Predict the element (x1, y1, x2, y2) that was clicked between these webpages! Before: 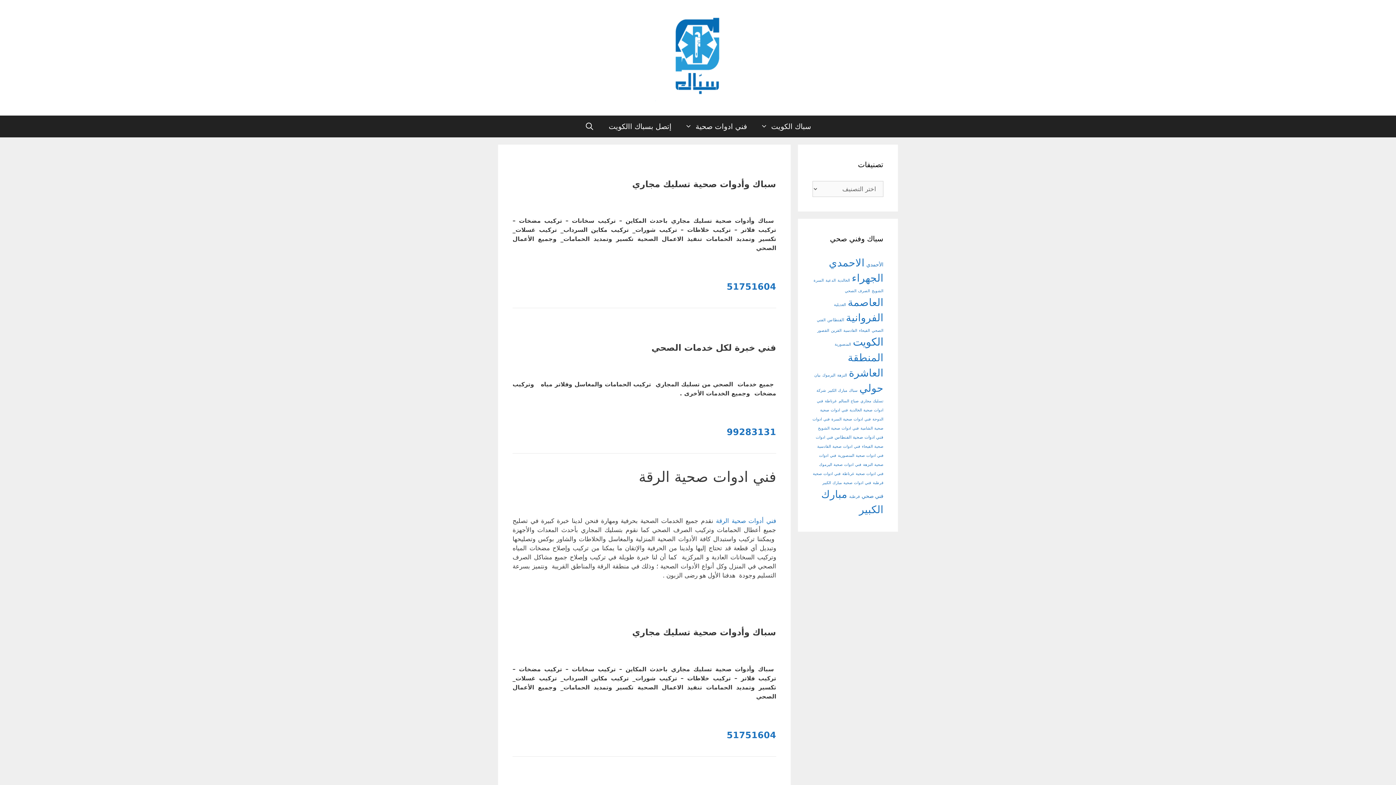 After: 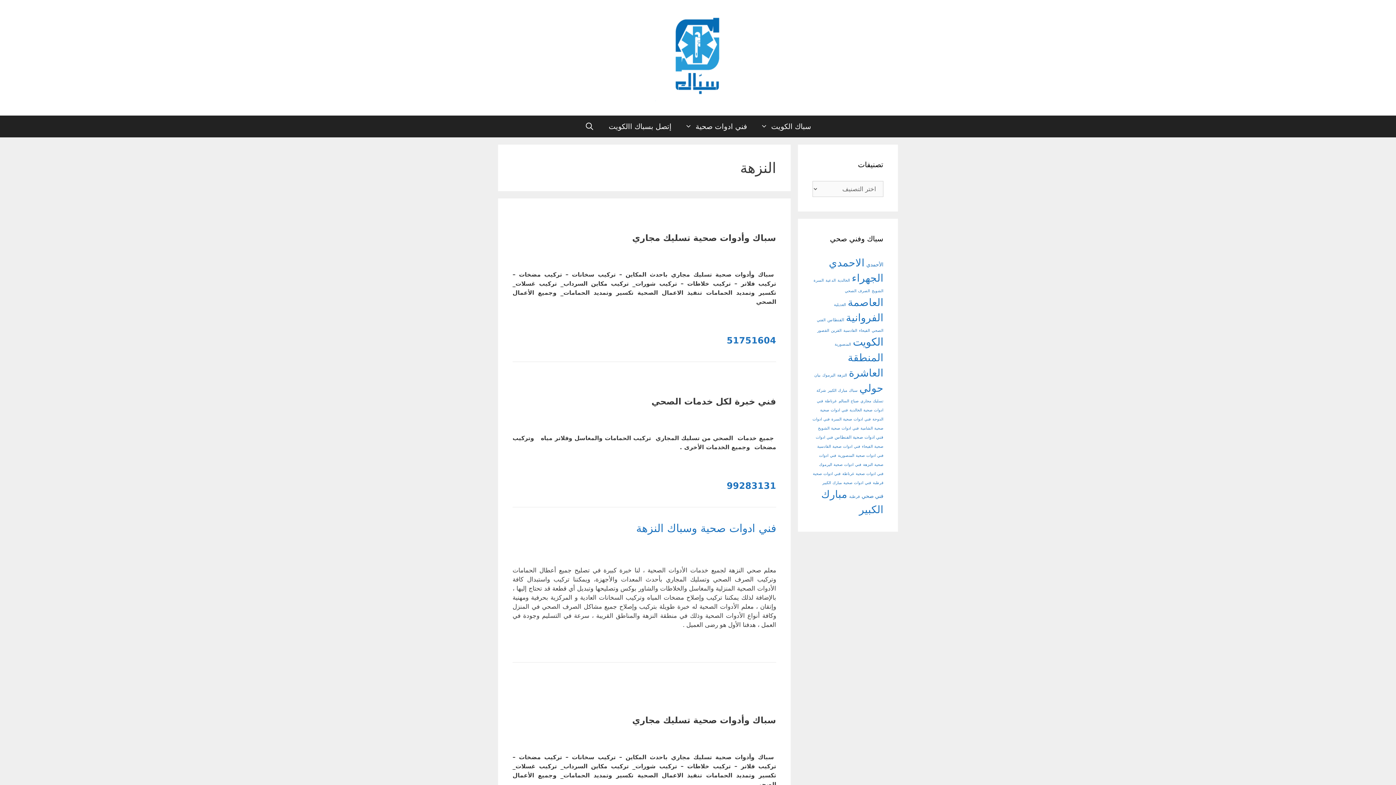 Action: bbox: (837, 373, 847, 377) label: النزهة (عنصران (2))